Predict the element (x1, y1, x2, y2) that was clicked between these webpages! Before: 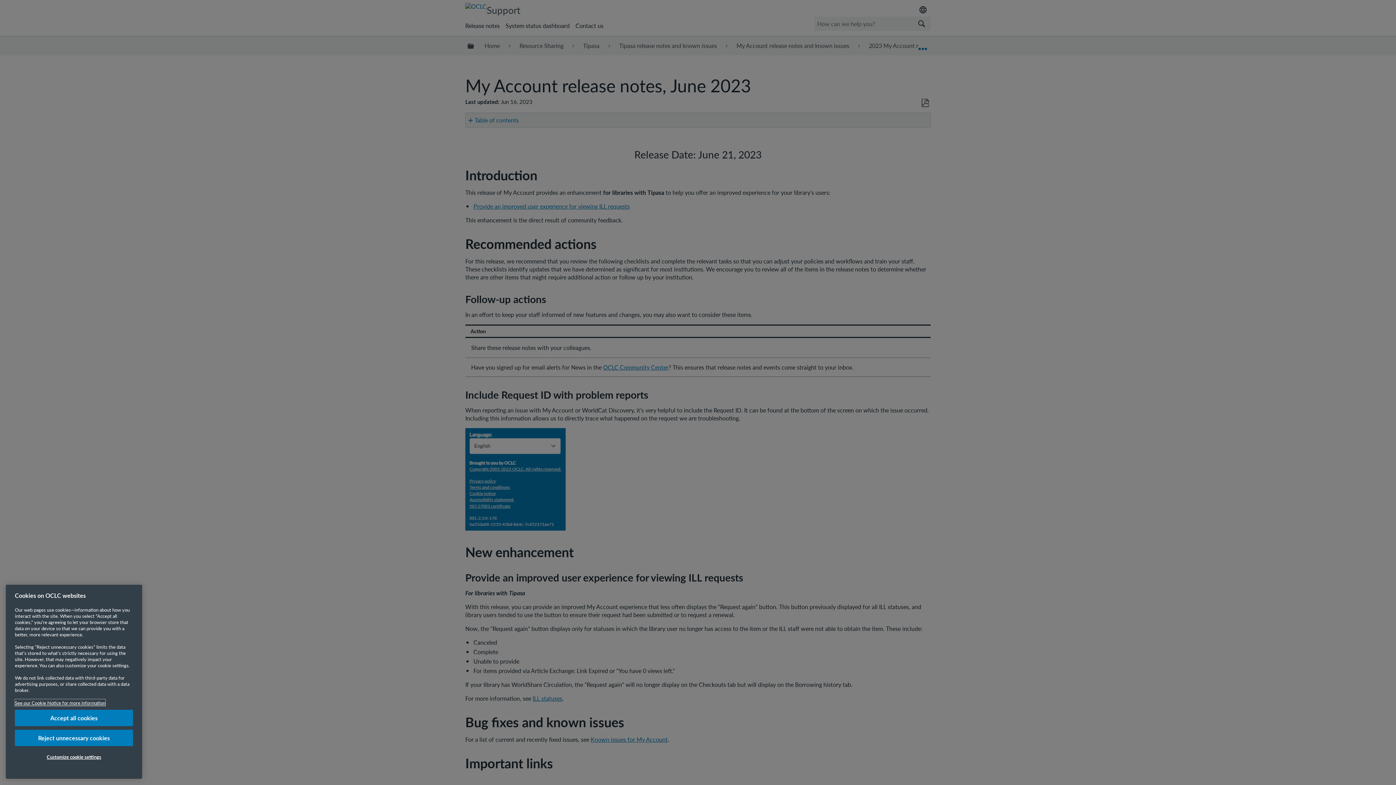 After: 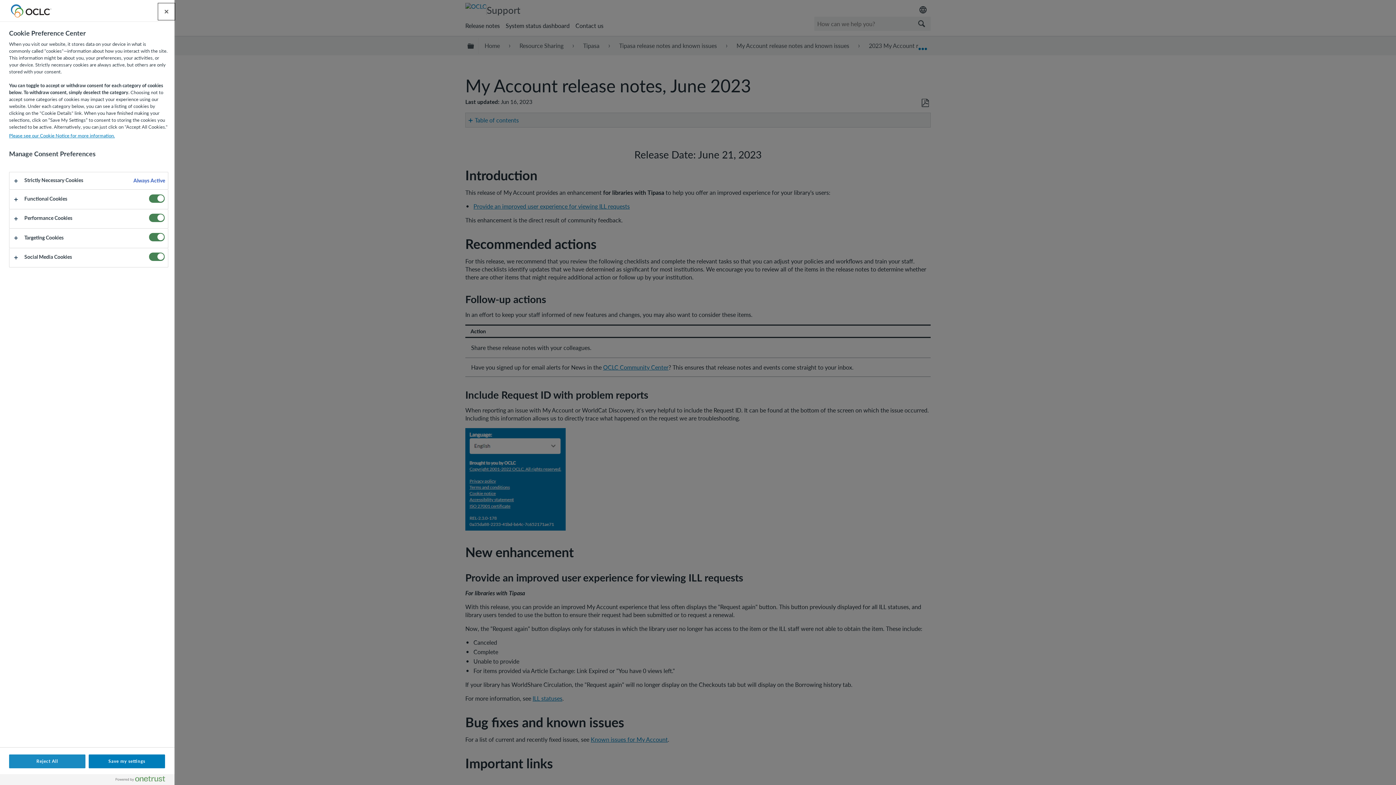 Action: bbox: (14, 749, 133, 765) label: Customize cookie settings